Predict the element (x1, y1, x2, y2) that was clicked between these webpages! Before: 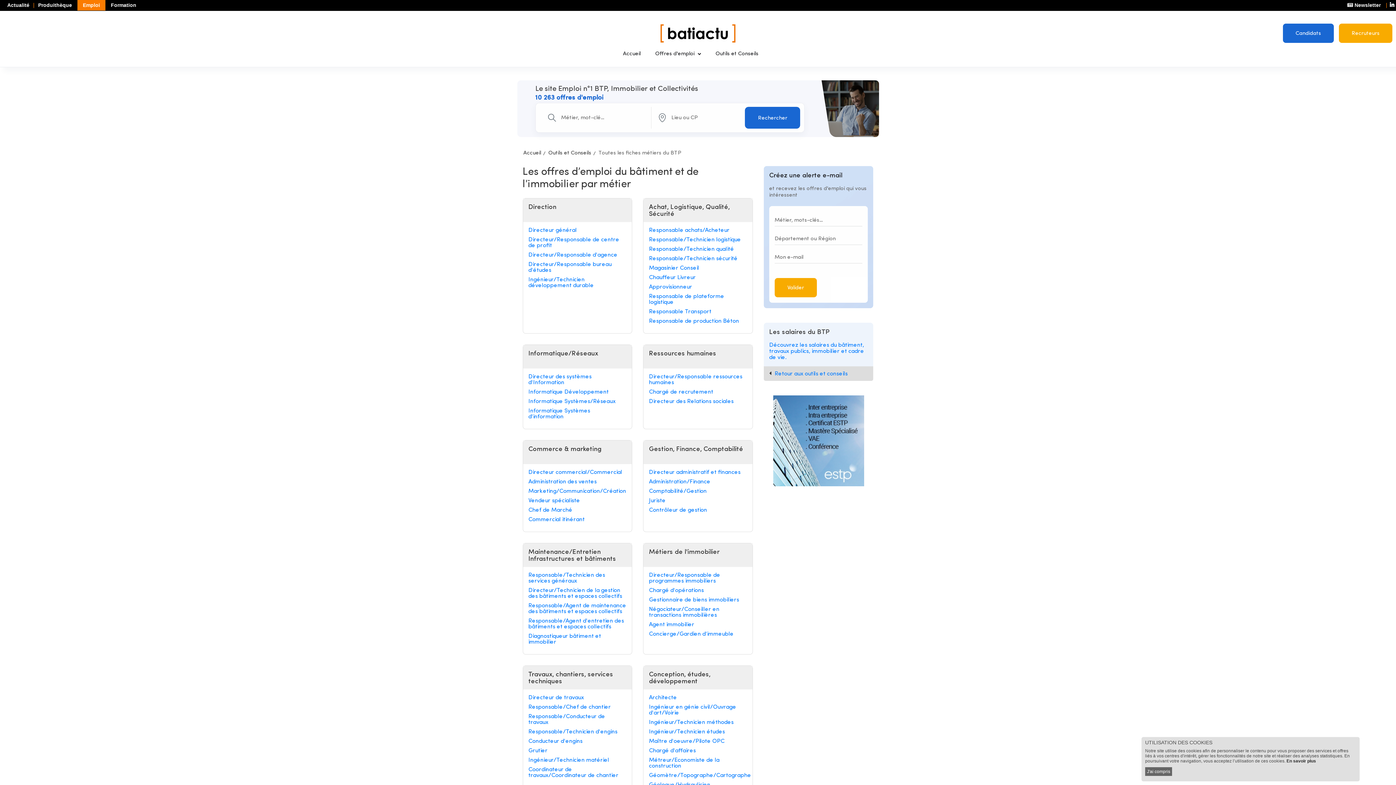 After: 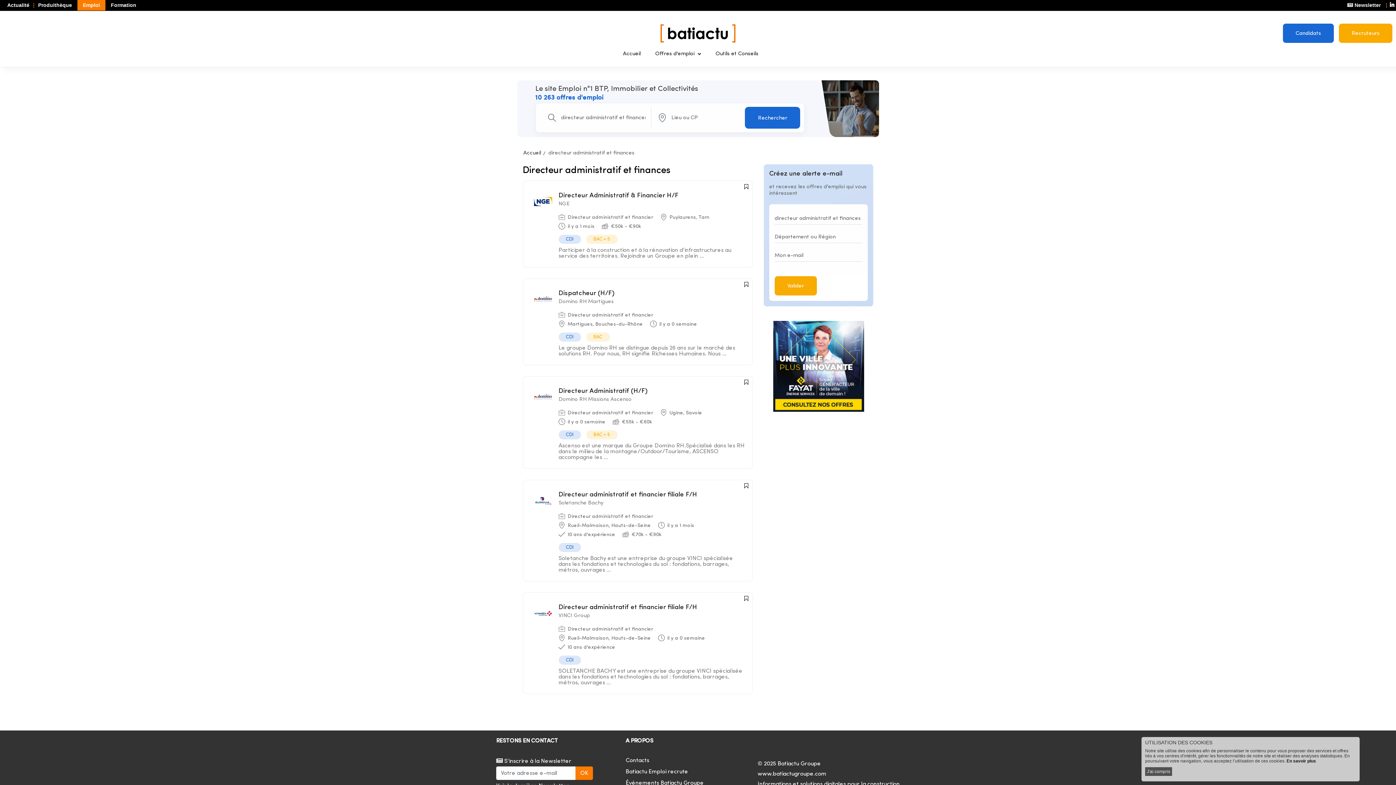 Action: label: Directeur administratif et finances bbox: (649, 469, 747, 475)